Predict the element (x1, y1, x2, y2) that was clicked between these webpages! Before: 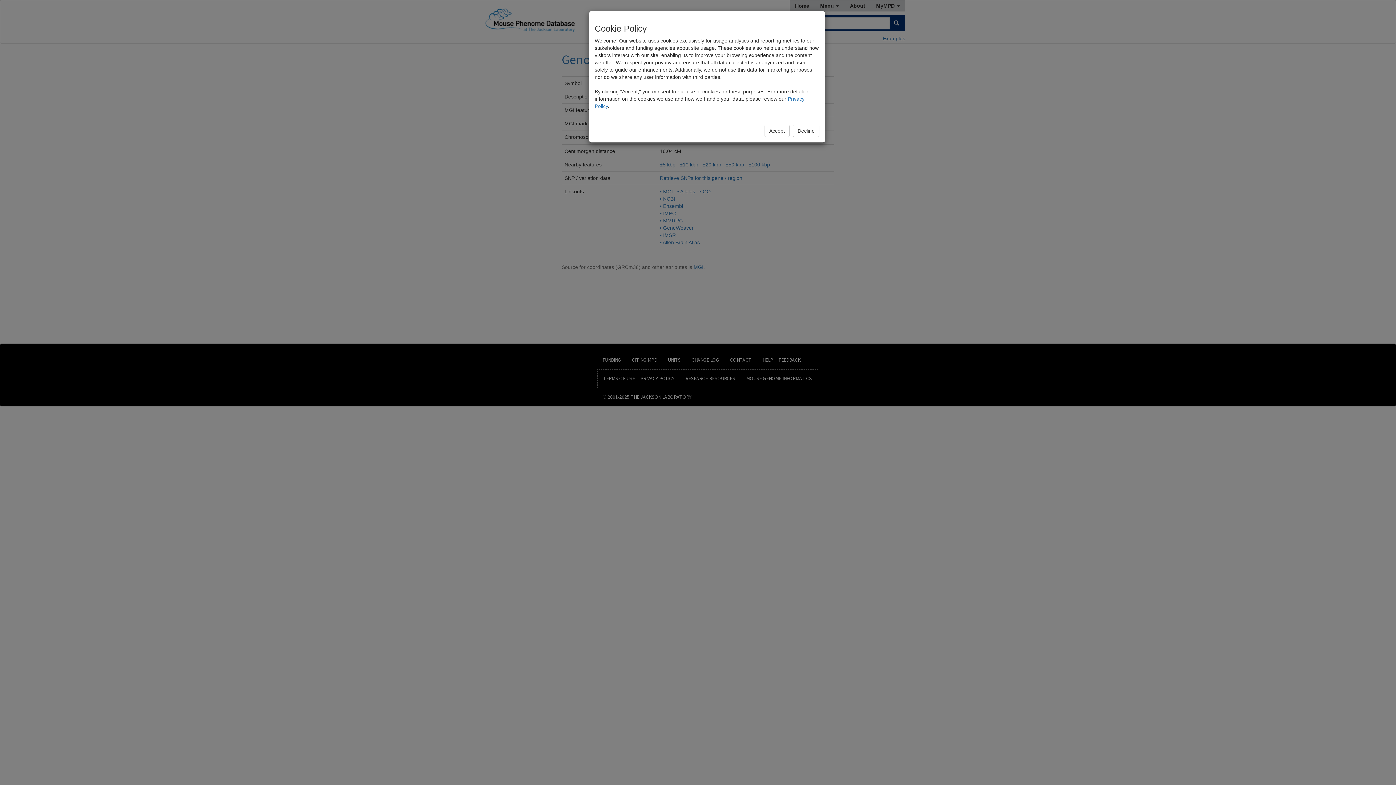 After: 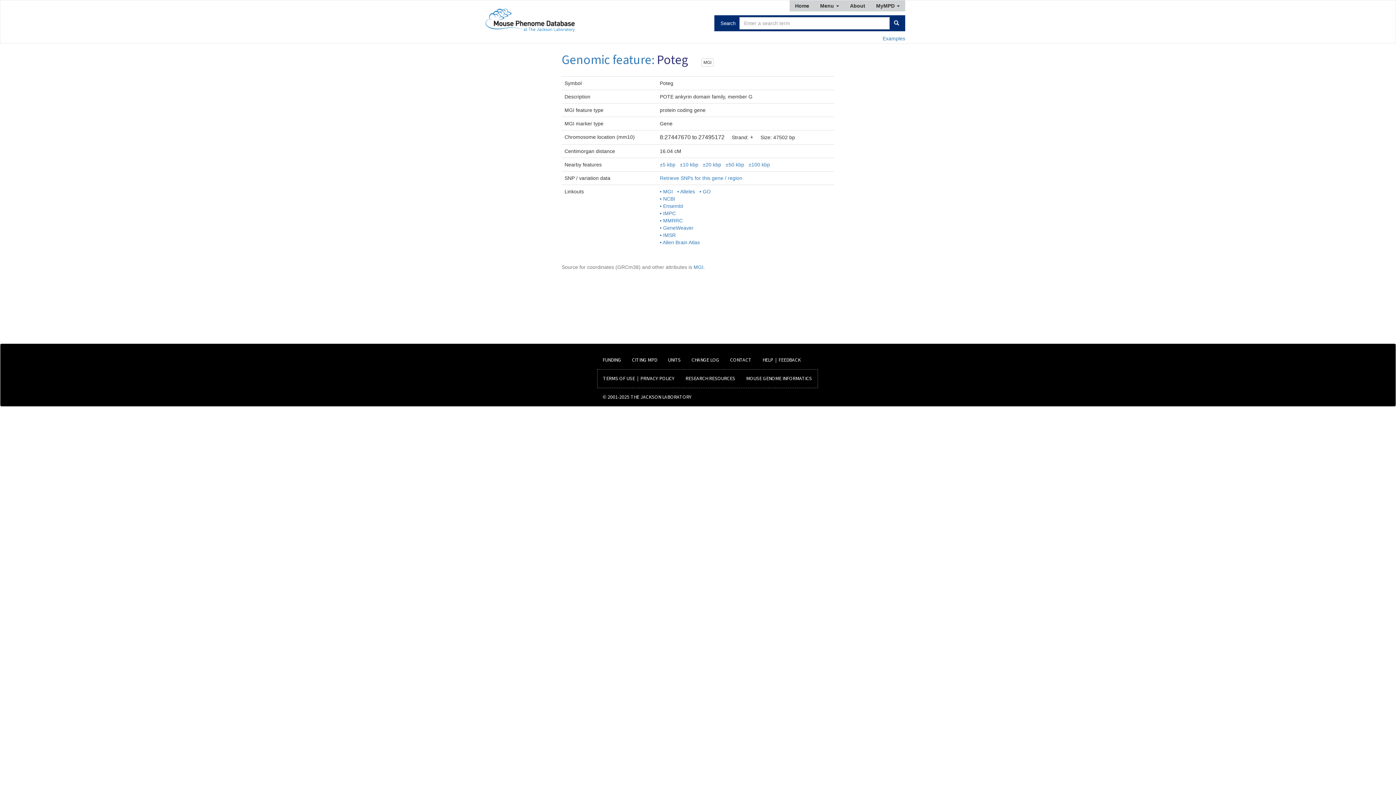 Action: label: Accept bbox: (764, 124, 789, 137)